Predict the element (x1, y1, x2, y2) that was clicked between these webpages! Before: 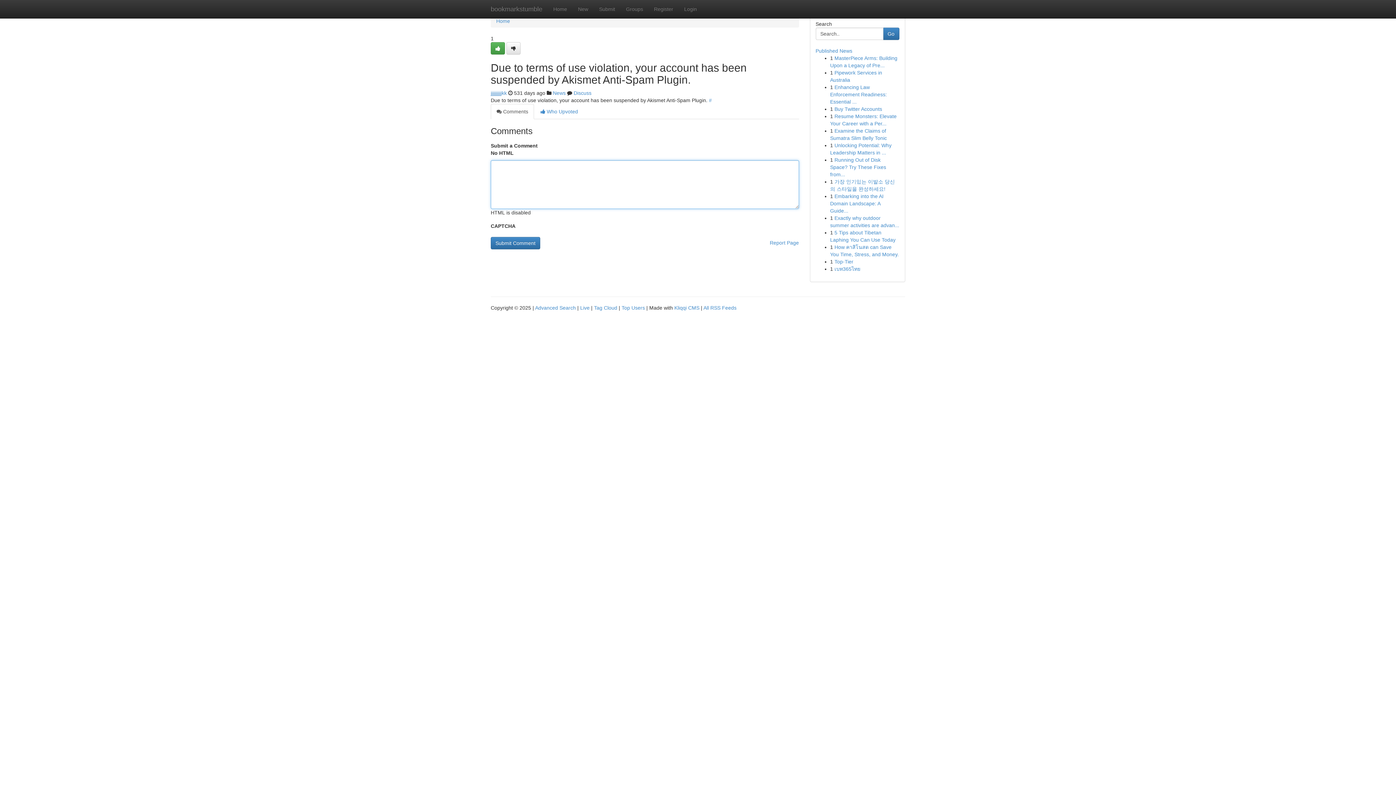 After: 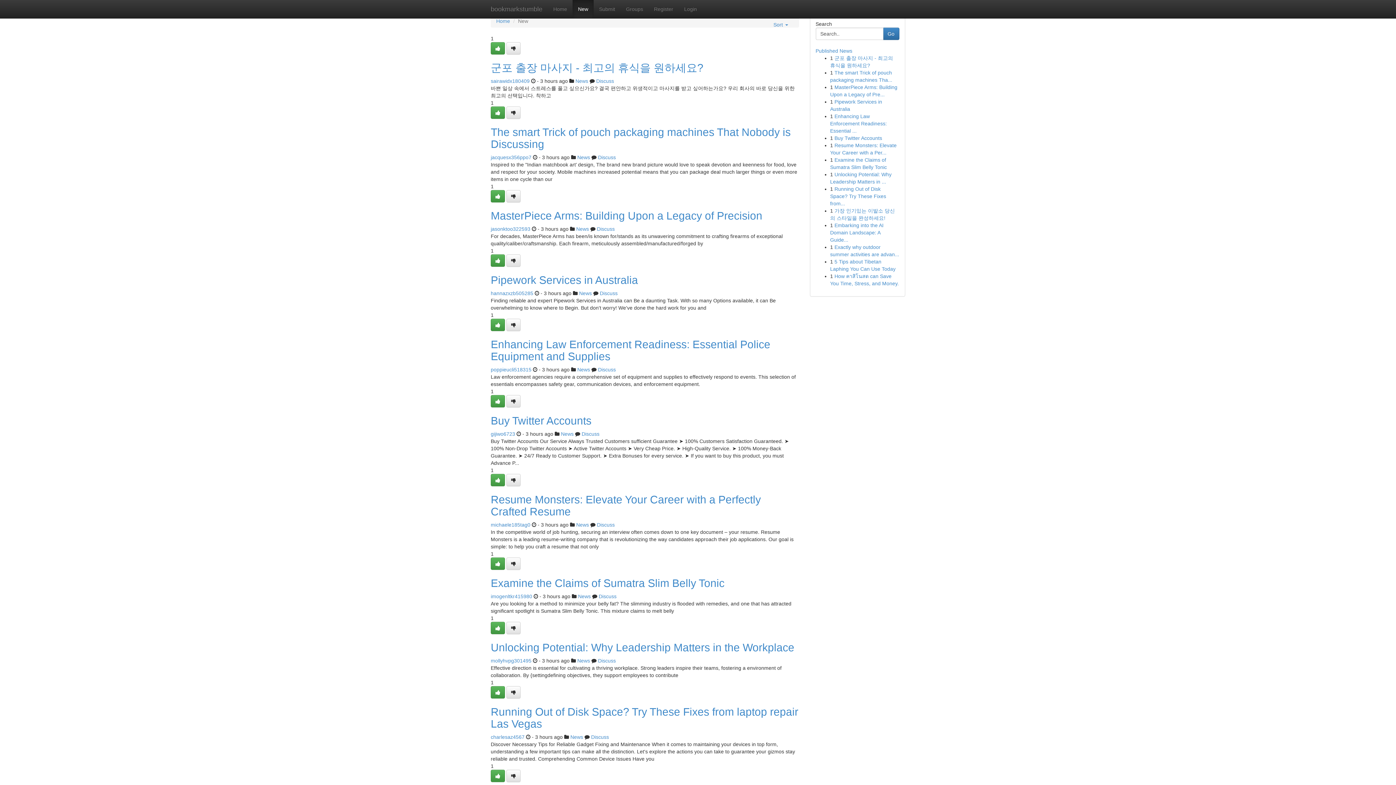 Action: label: New bbox: (572, 0, 593, 18)